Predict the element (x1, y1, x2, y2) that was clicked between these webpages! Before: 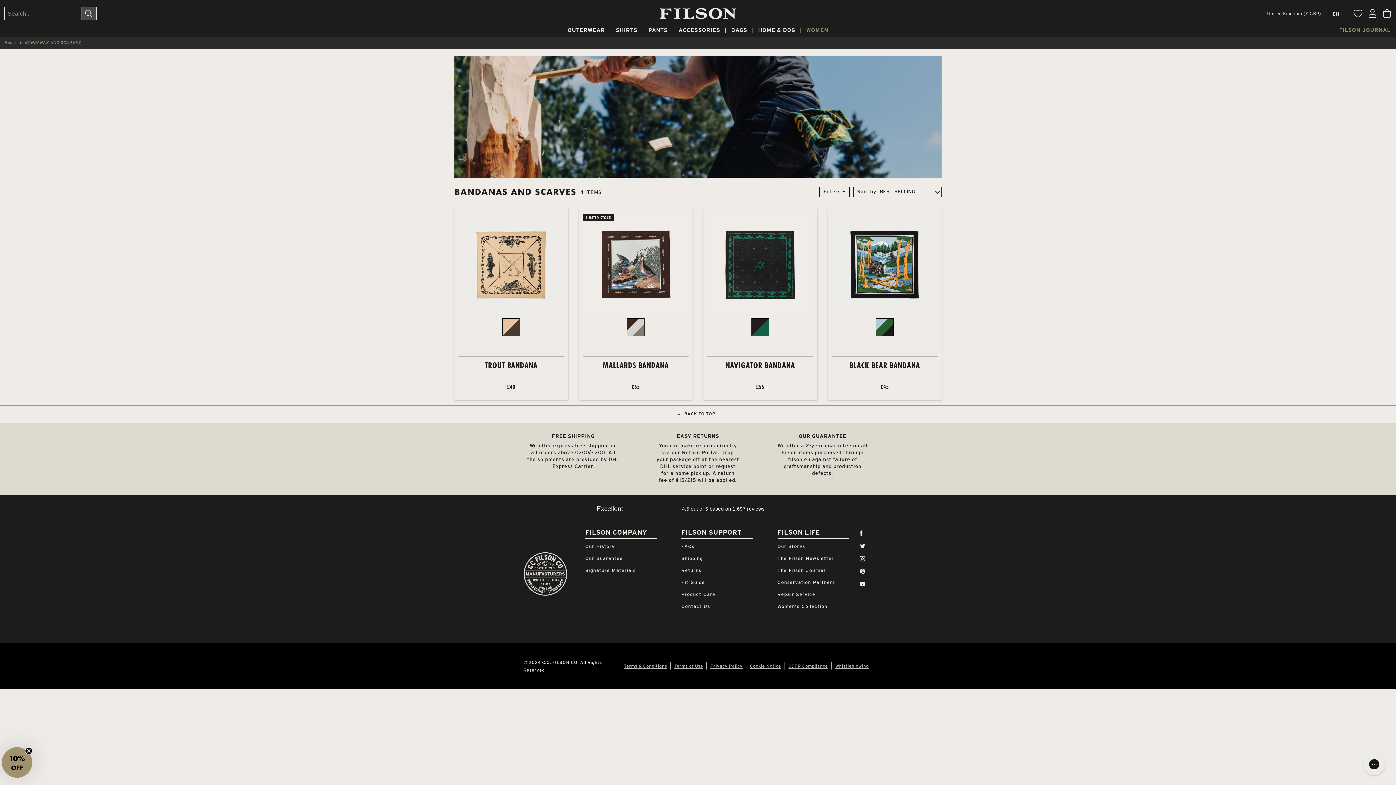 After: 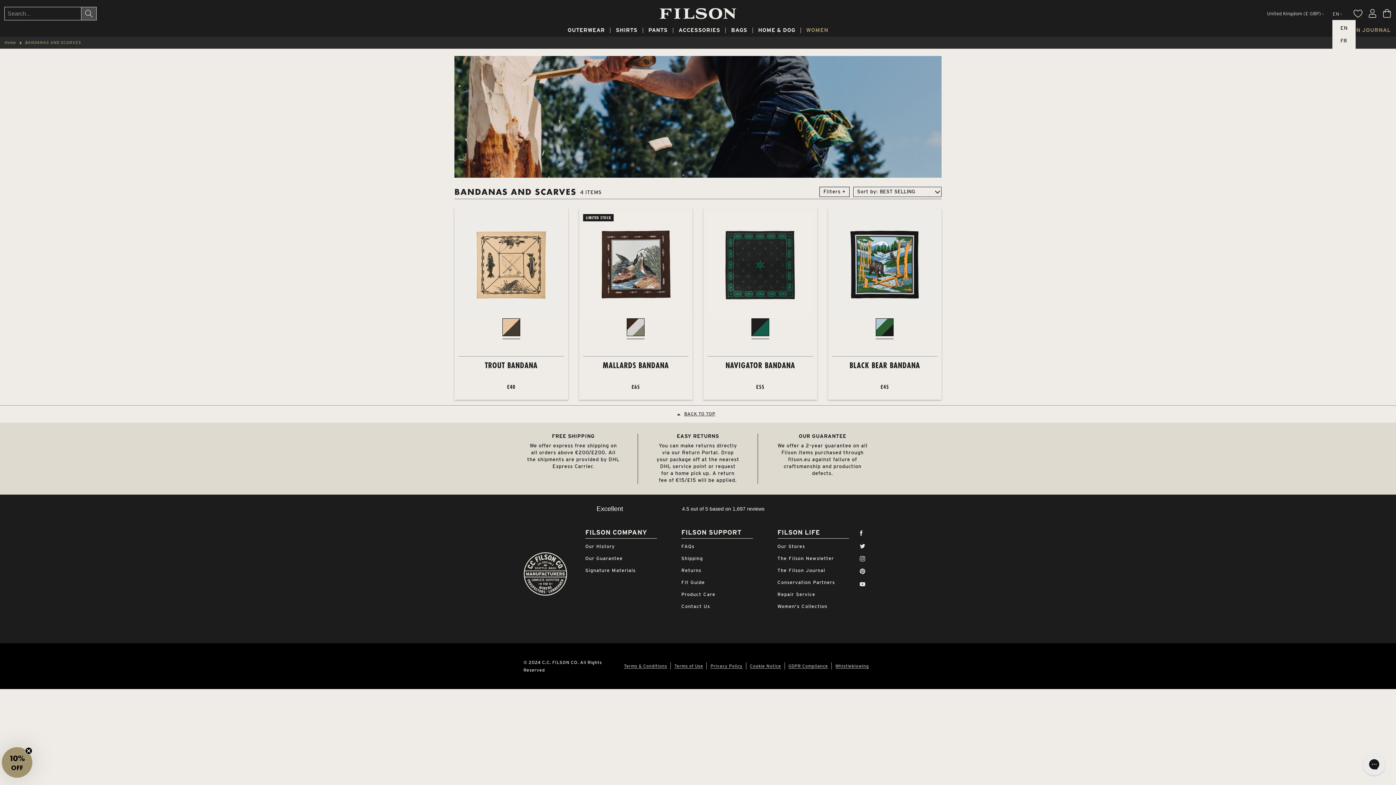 Action: label: EN bbox: (1332, 10, 1350, 17)